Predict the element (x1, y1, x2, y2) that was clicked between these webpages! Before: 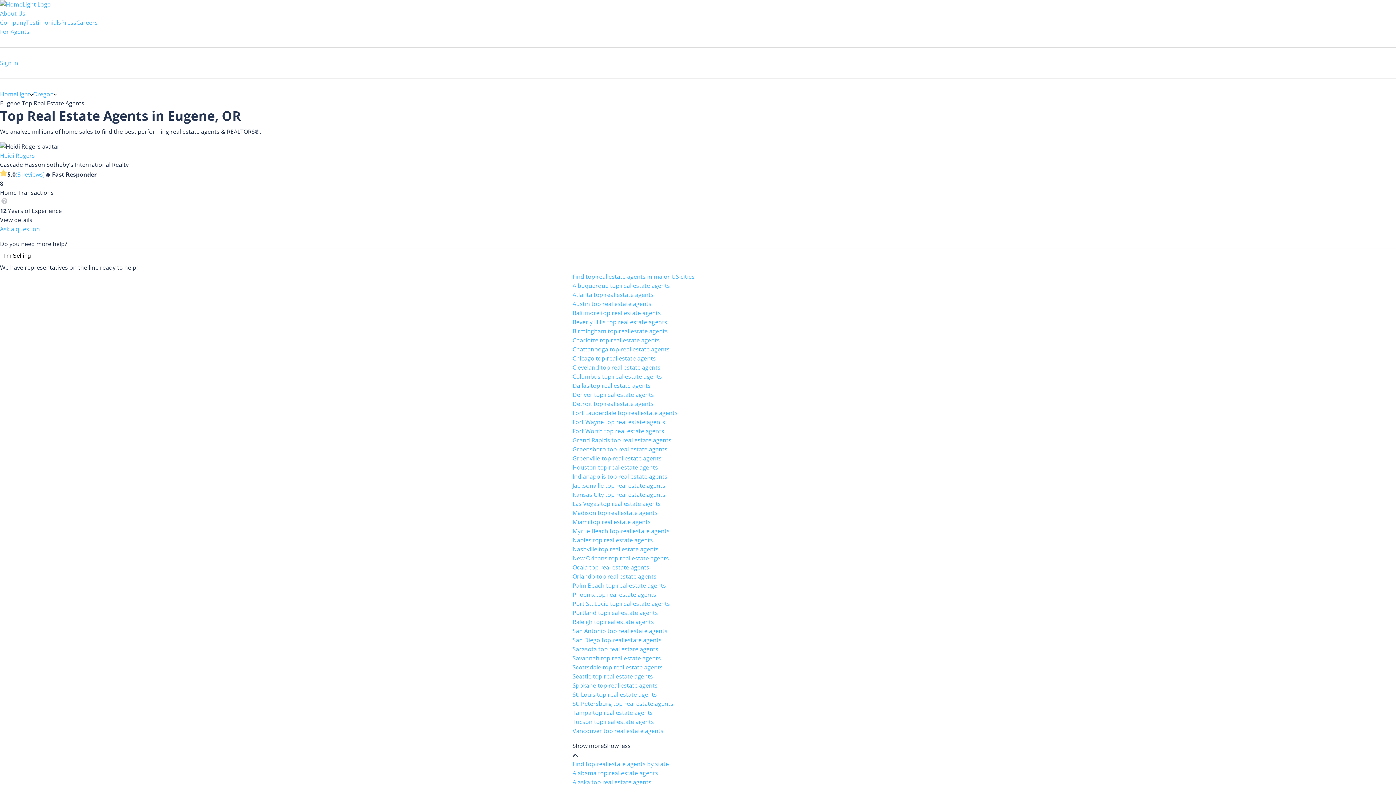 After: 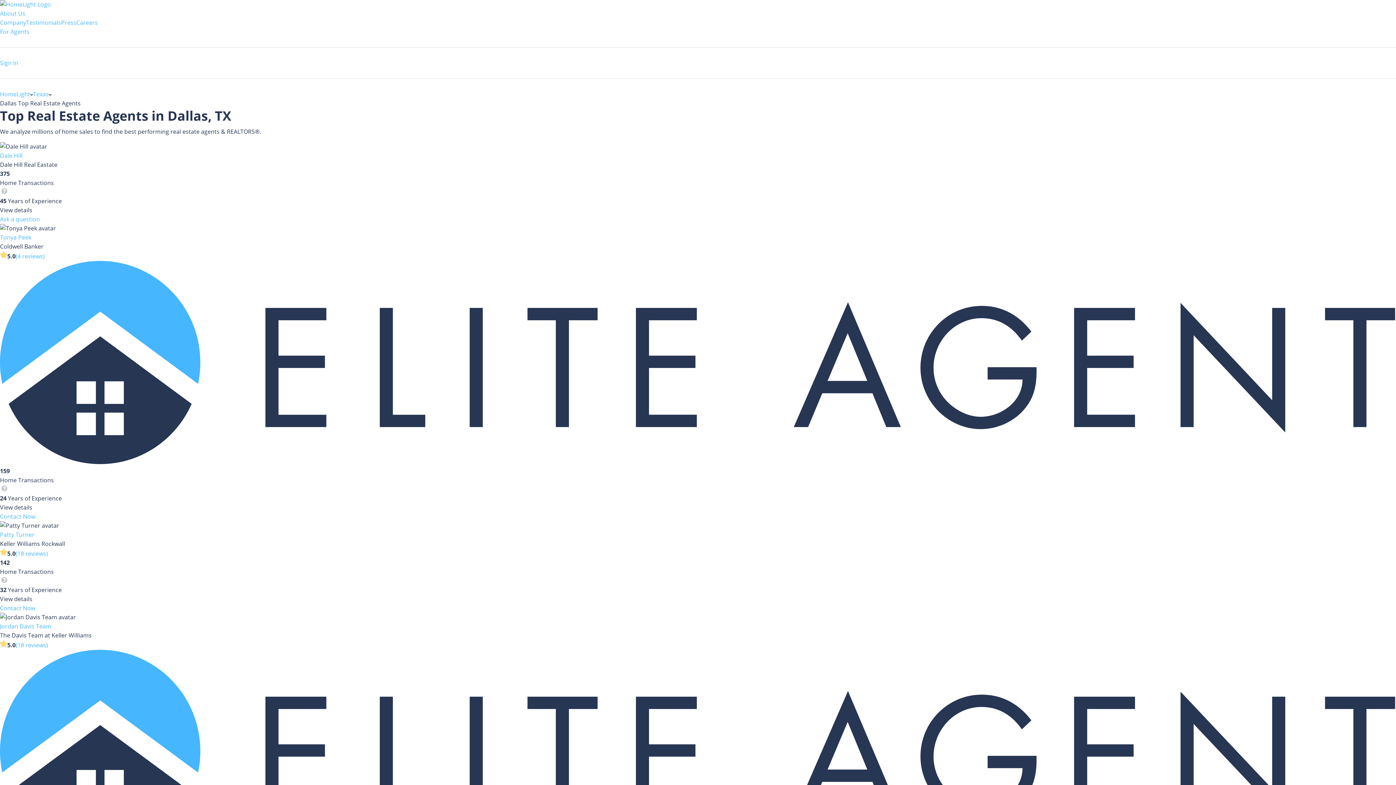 Action: label: Dallas top real estate agents bbox: (572, 381, 650, 389)